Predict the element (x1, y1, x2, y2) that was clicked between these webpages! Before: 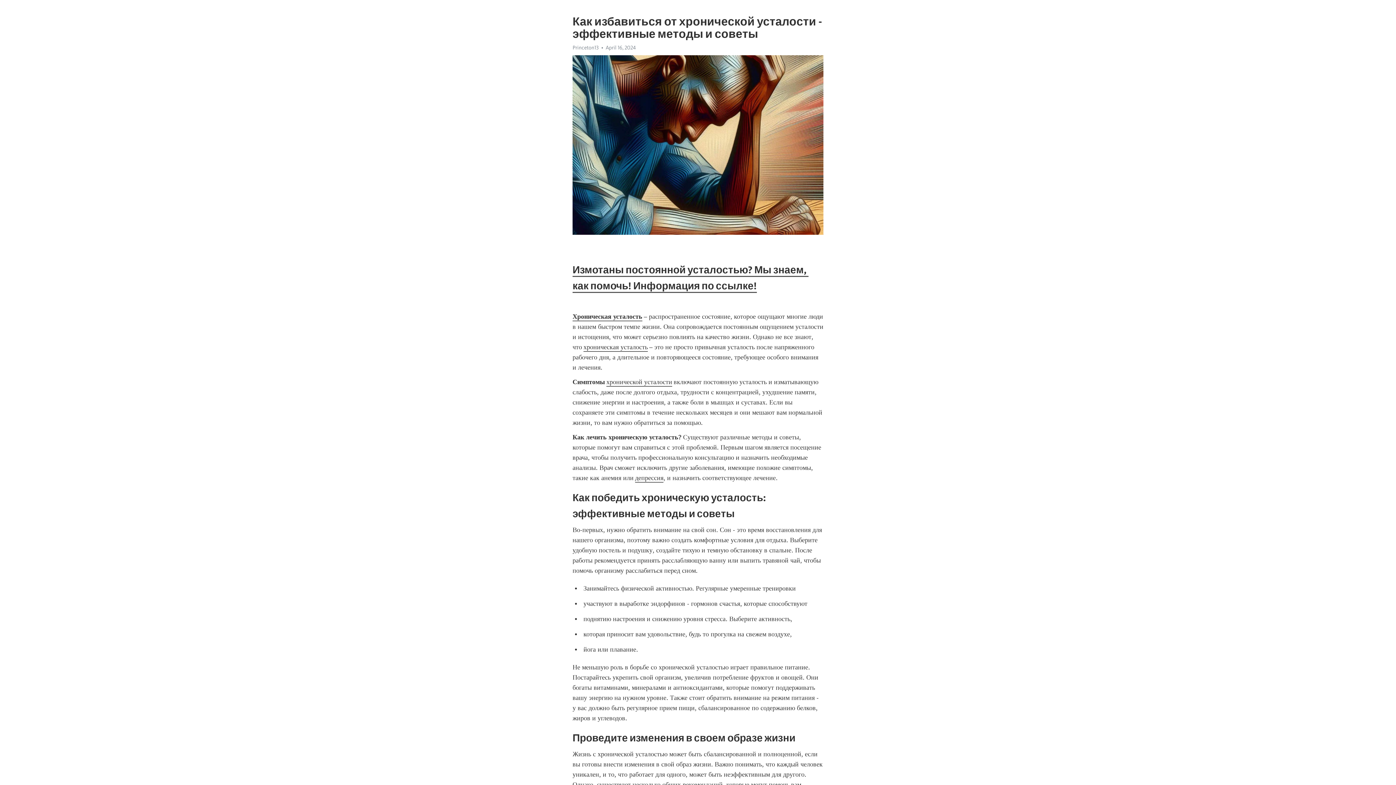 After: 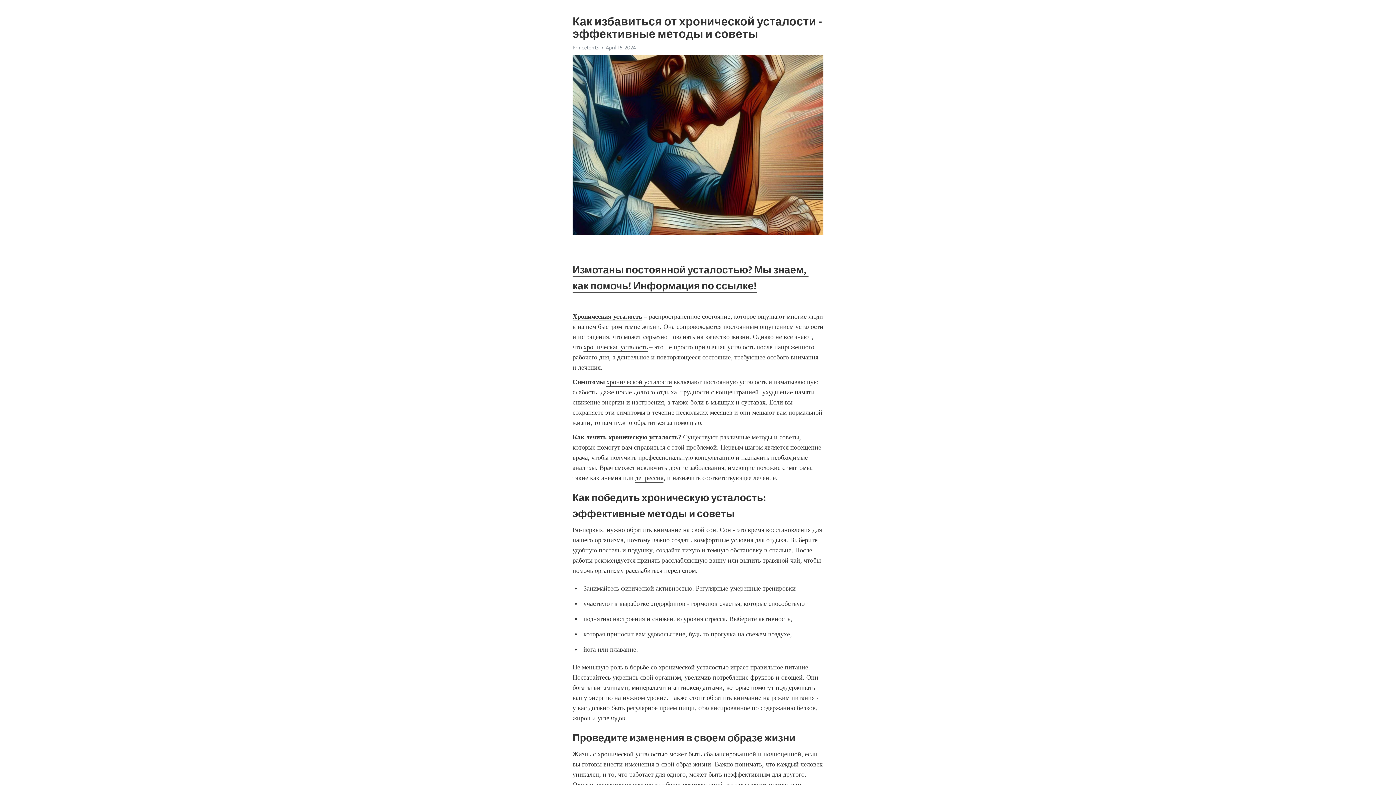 Action: label: Хроническая усталость bbox: (572, 312, 642, 321)